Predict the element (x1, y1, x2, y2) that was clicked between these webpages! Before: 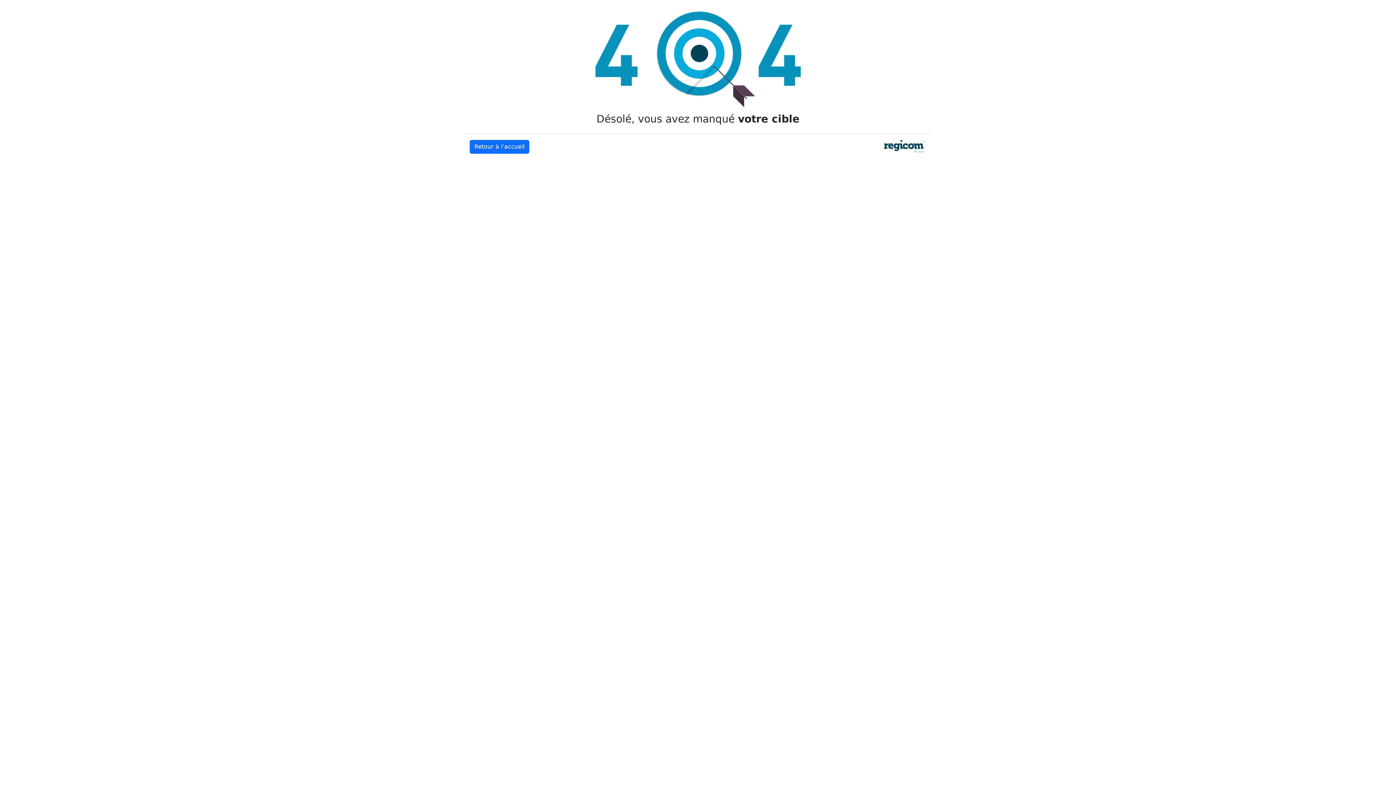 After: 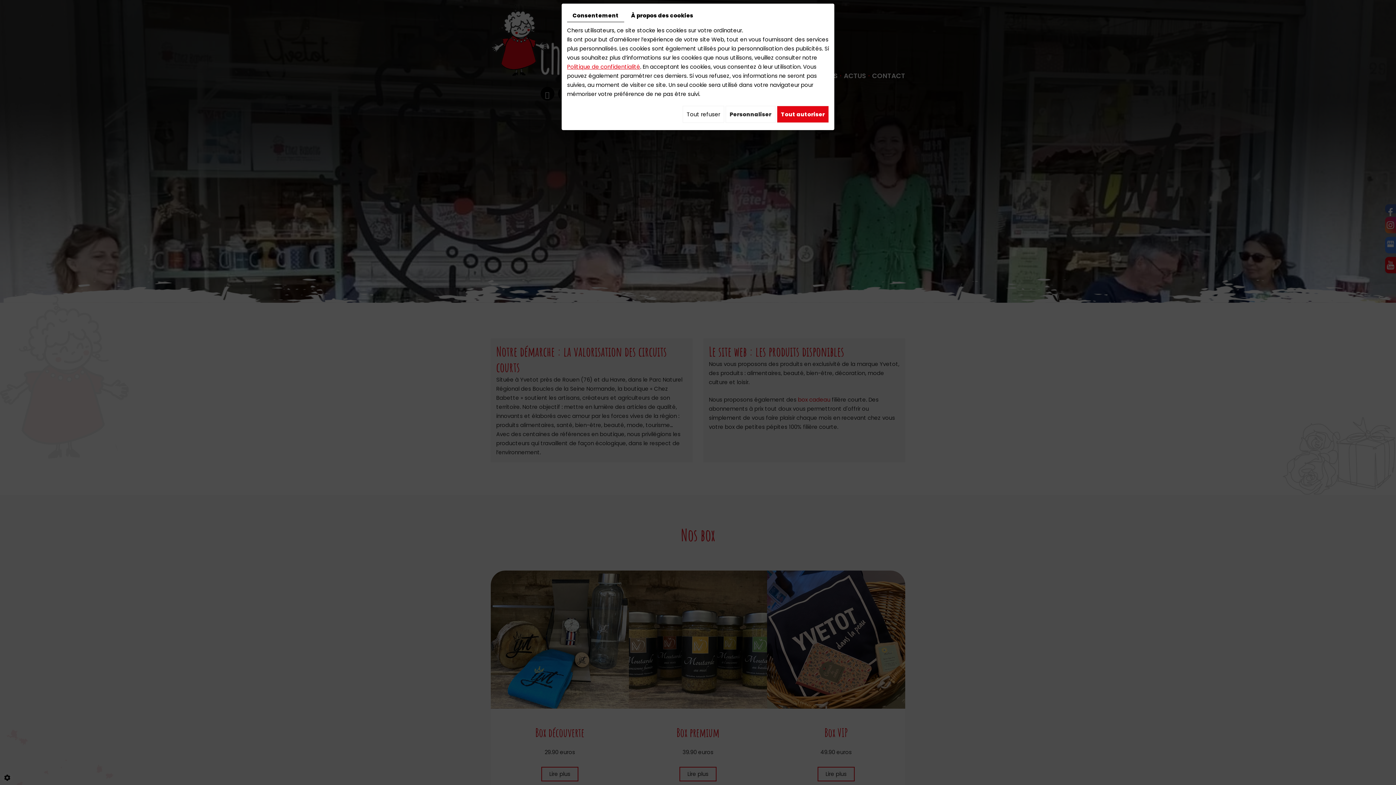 Action: label: Retour à l’accueil bbox: (469, 140, 529, 153)